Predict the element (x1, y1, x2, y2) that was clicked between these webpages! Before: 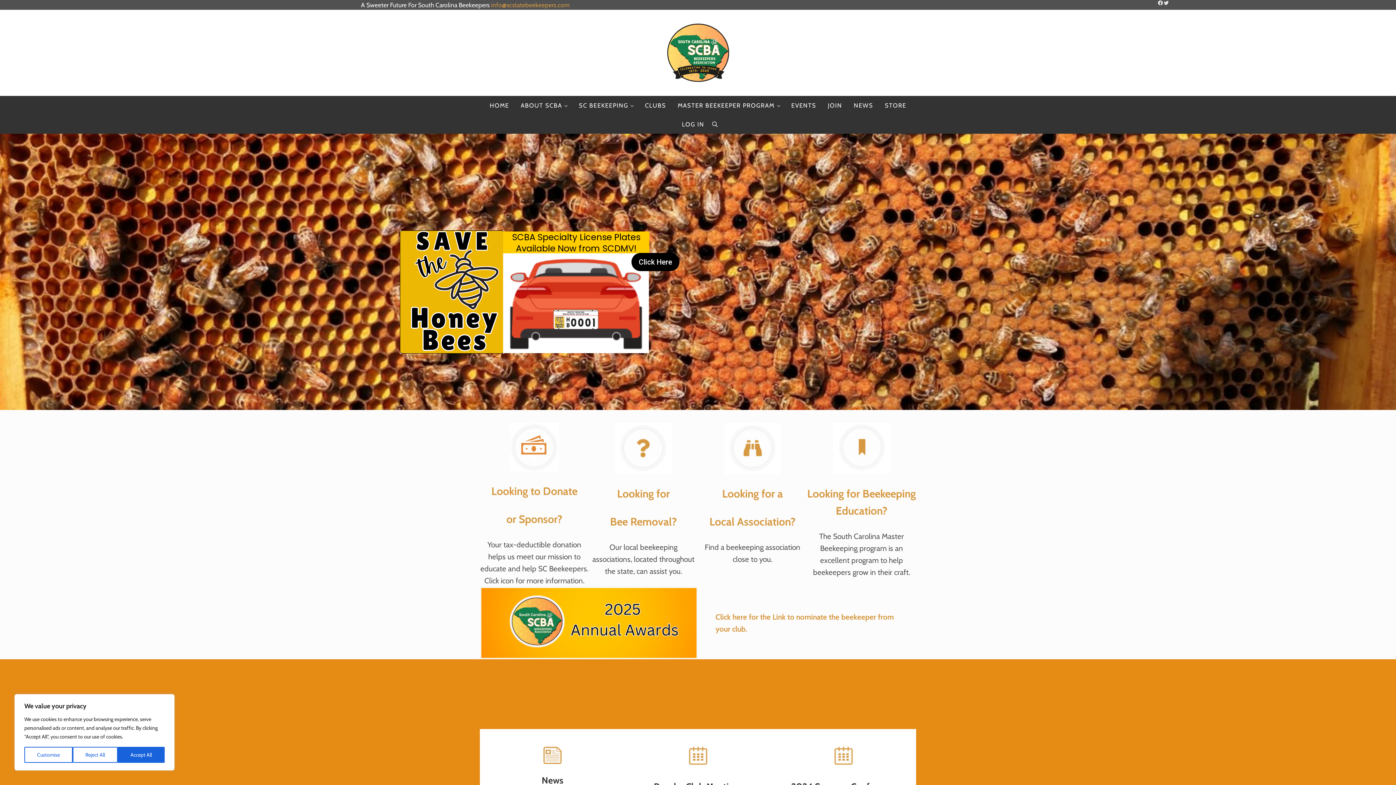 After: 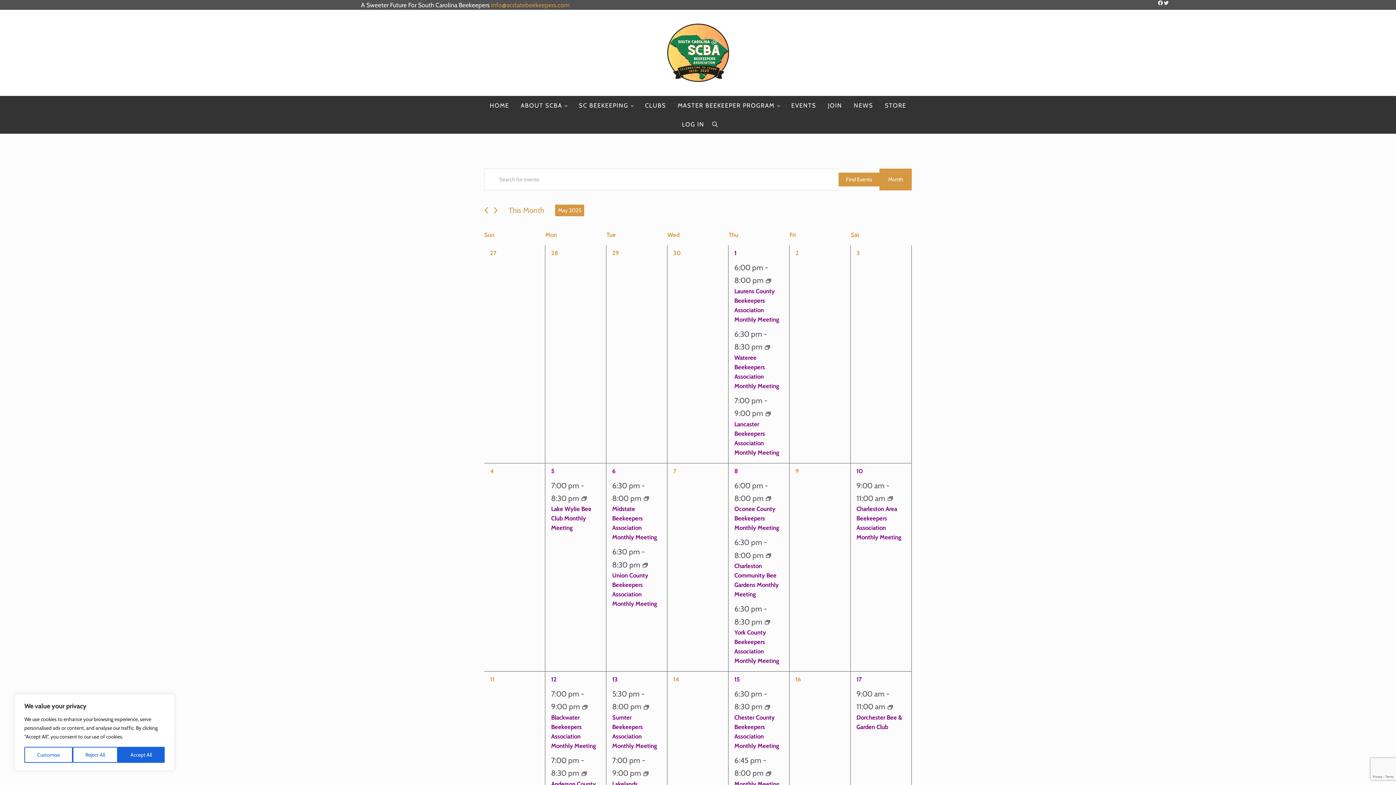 Action: bbox: (785, 96, 822, 114) label: EVENTS